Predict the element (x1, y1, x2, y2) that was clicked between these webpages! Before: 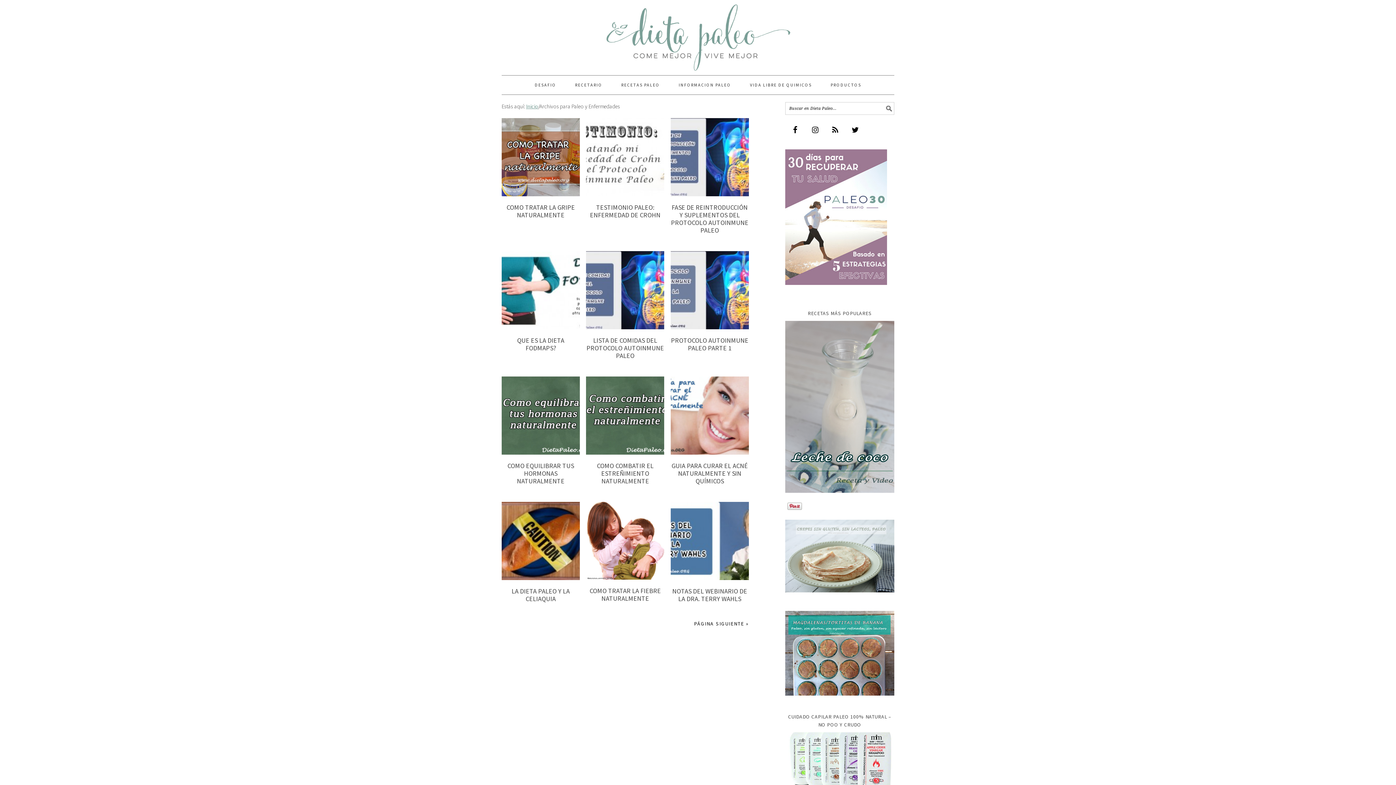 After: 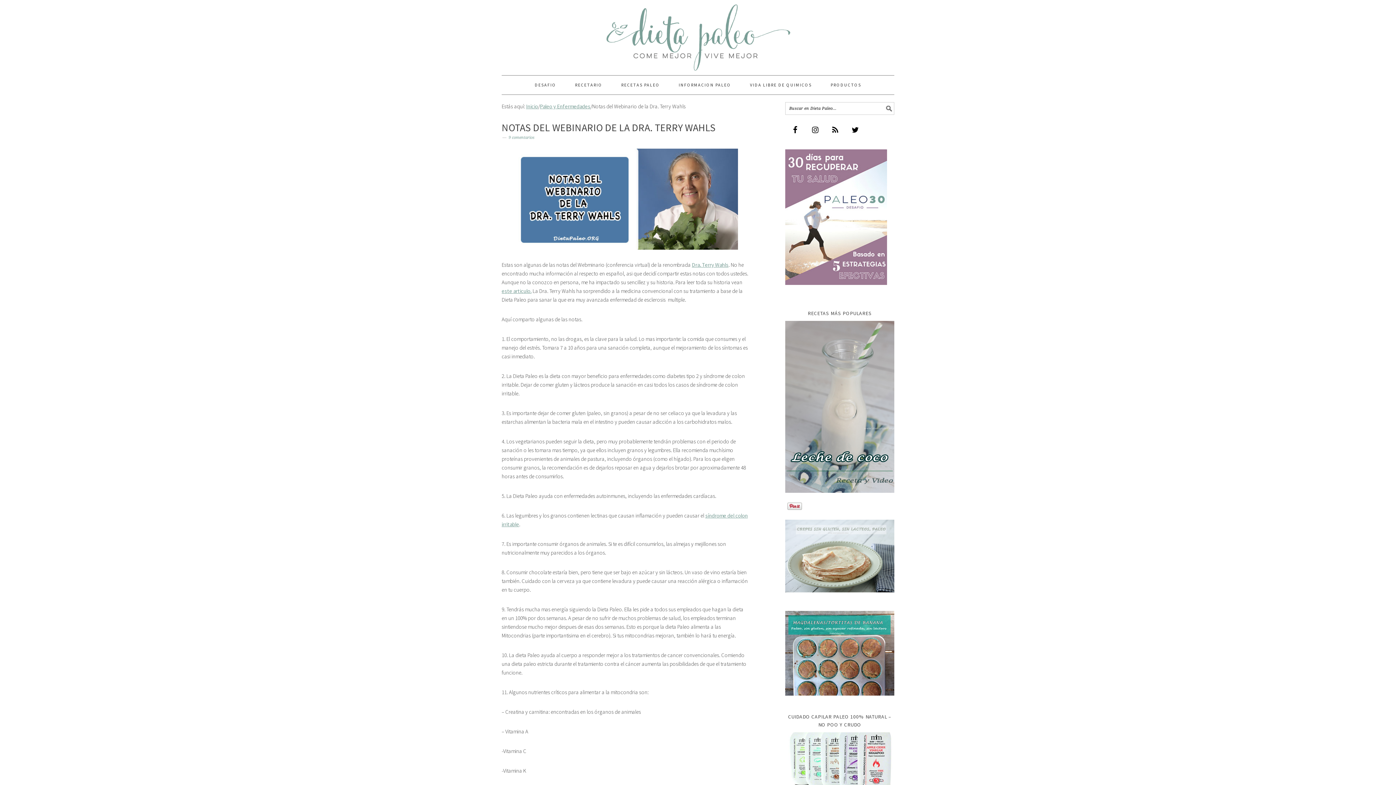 Action: bbox: (672, 587, 747, 603) label: NOTAS DEL WEBINARIO DE LA DRA. TERRY WAHLS